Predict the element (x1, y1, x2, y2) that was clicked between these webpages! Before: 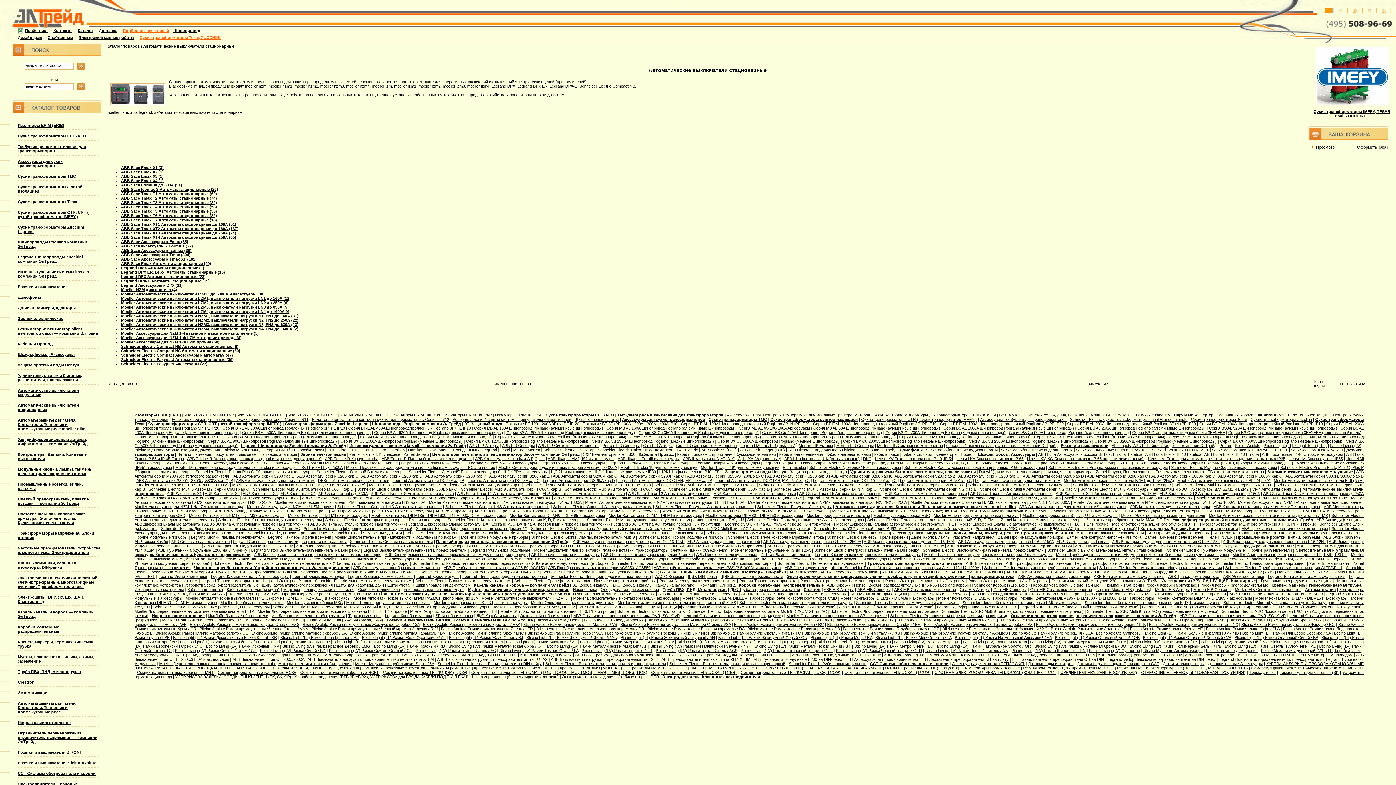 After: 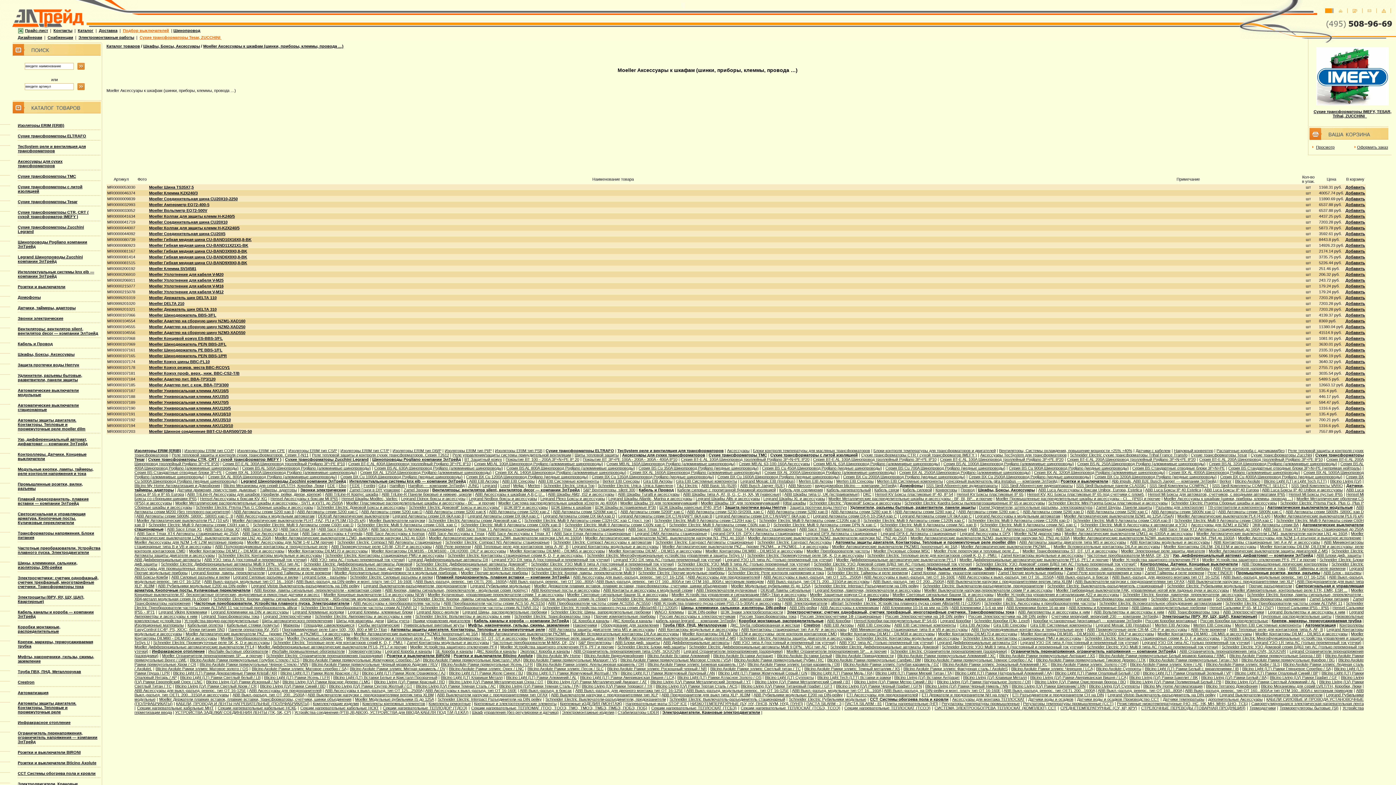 Action: label: Moeller Аксессуары к шкафам (шинки, приборы, клеммы, провода …) bbox: (1164, 461, 1293, 465)